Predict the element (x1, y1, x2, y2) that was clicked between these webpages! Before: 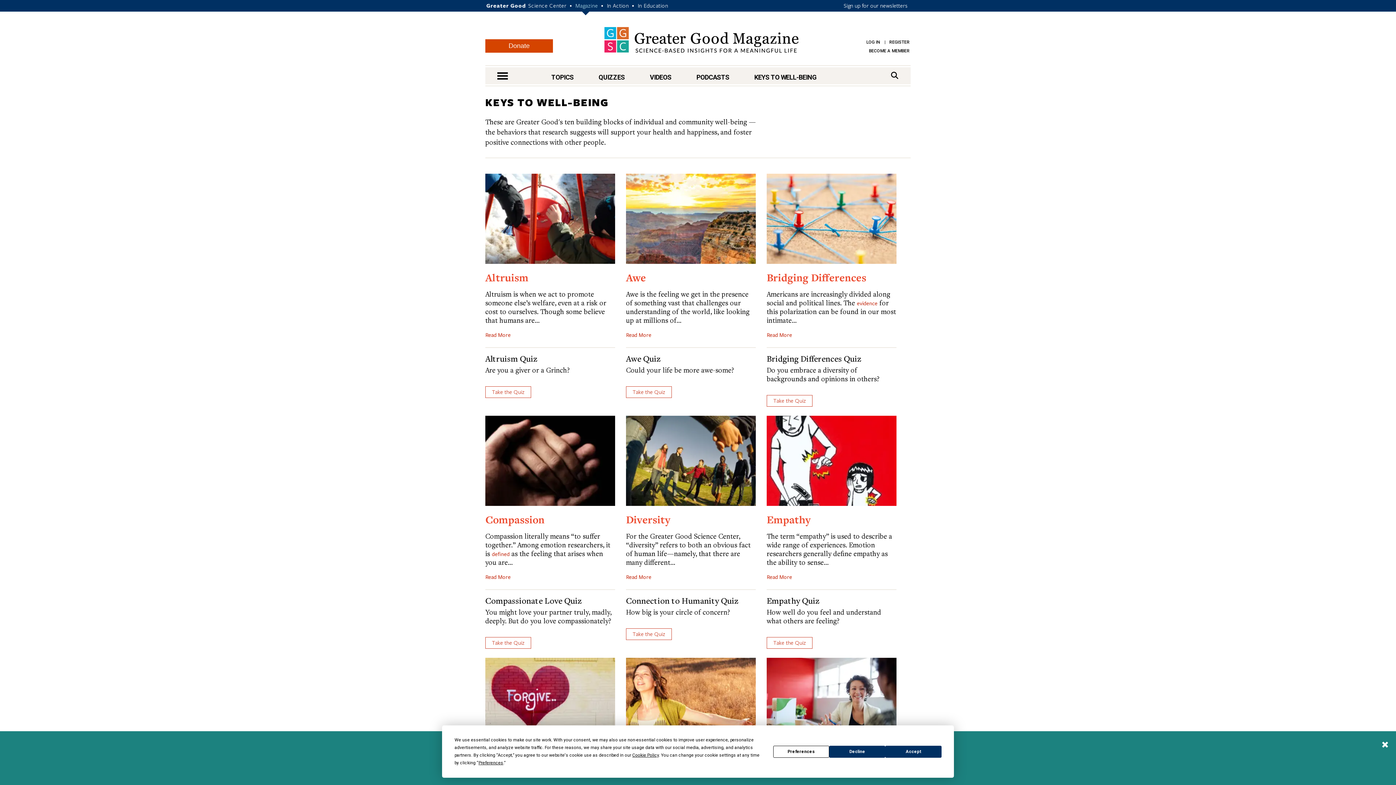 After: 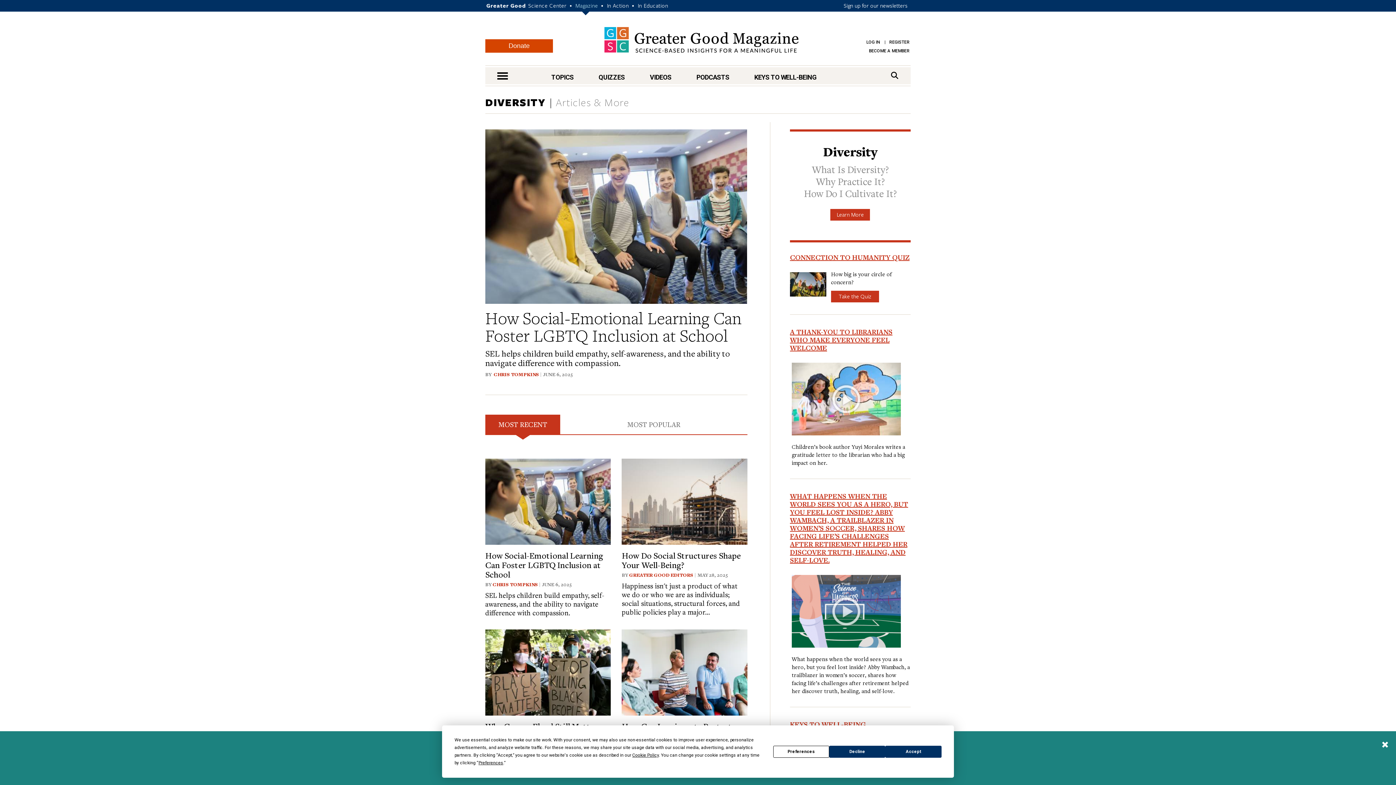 Action: label: Read More bbox: (626, 574, 651, 580)